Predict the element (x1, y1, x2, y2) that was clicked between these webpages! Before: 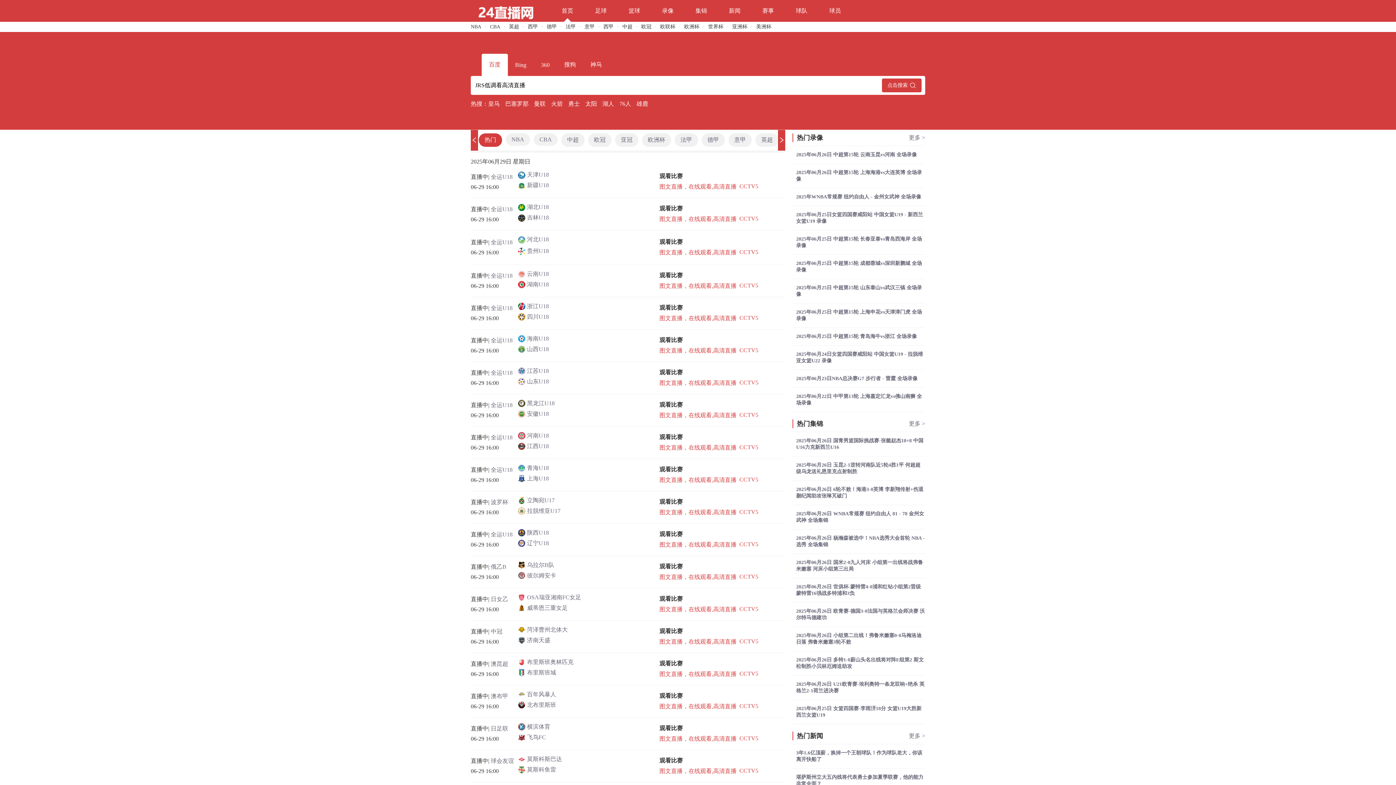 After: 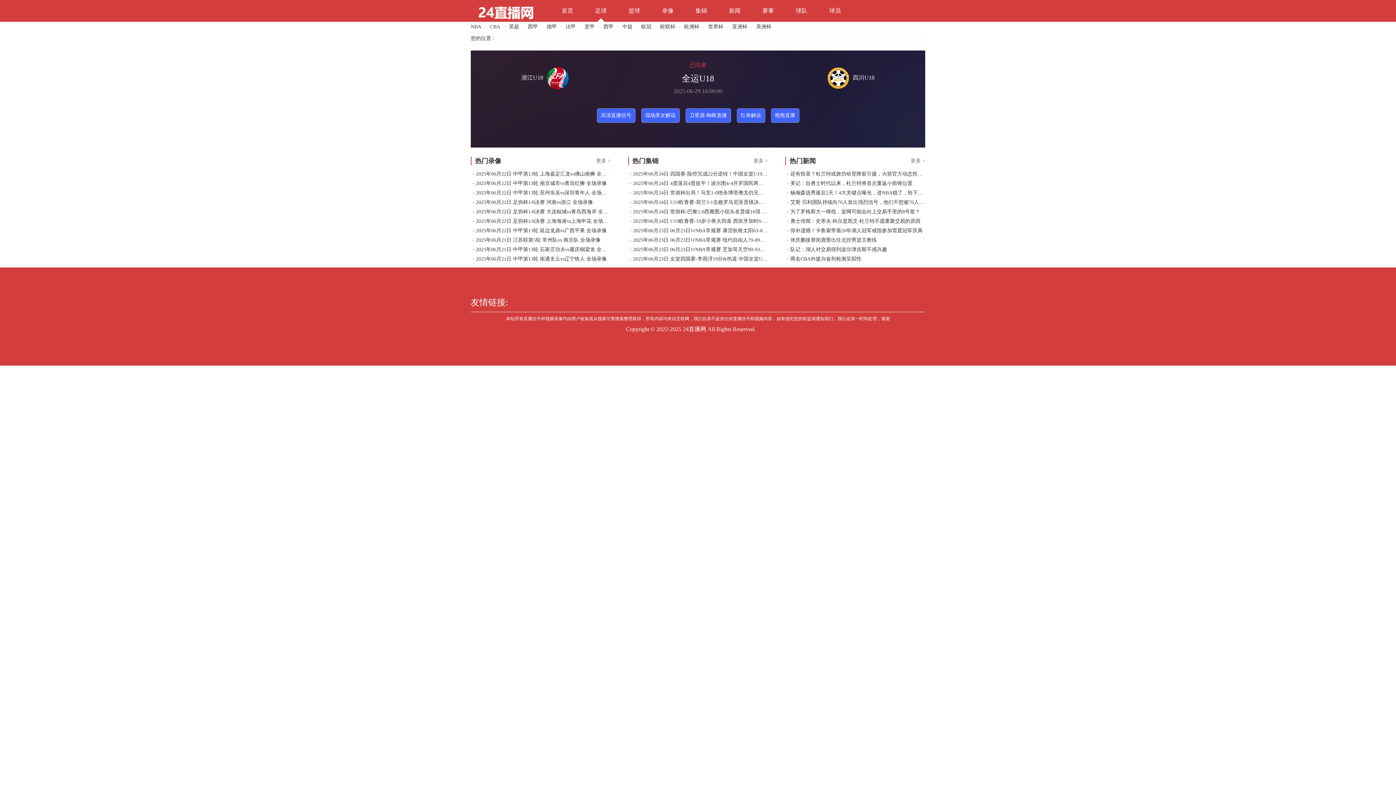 Action: bbox: (518, 302, 628, 310) label: 浙江U18